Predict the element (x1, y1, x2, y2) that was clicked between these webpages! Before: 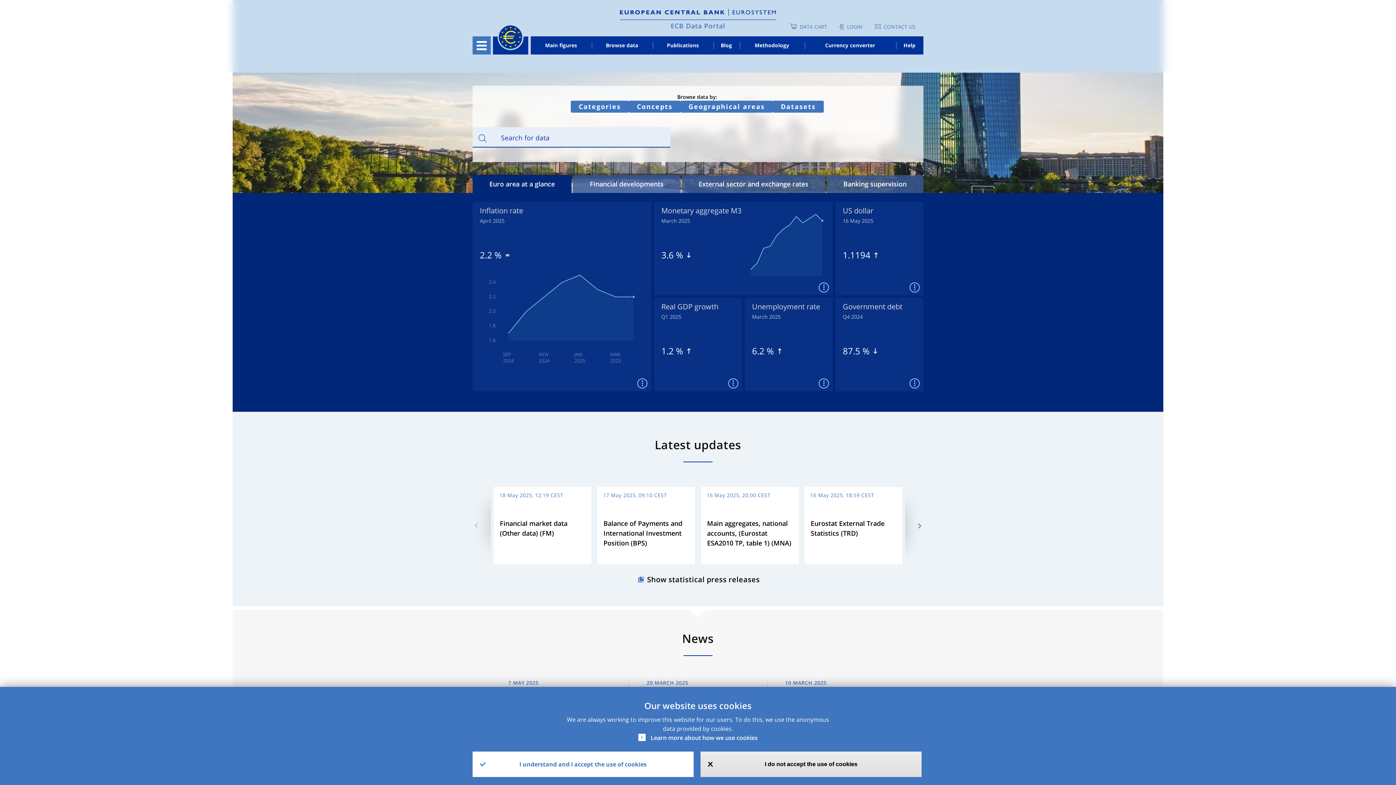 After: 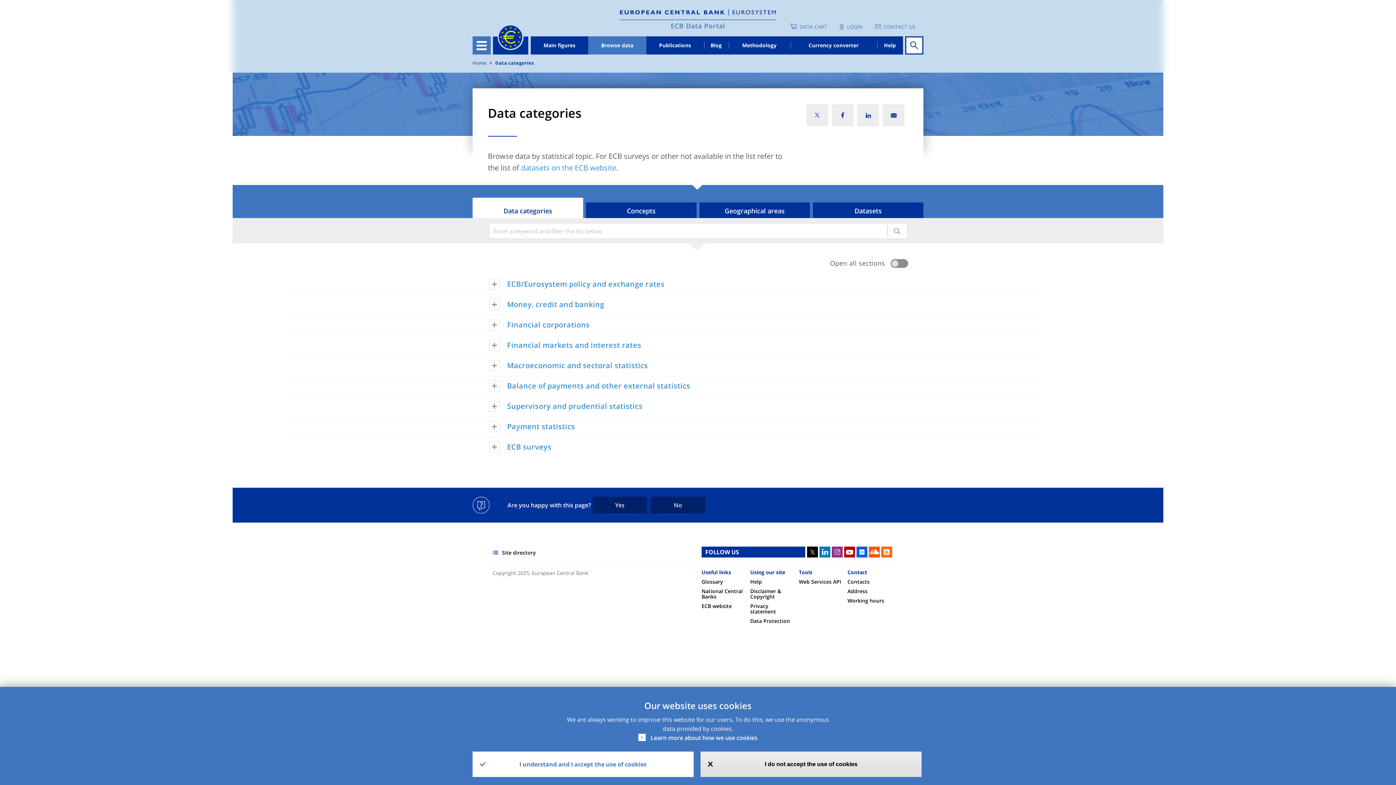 Action: bbox: (591, 36, 652, 54) label: Browse data